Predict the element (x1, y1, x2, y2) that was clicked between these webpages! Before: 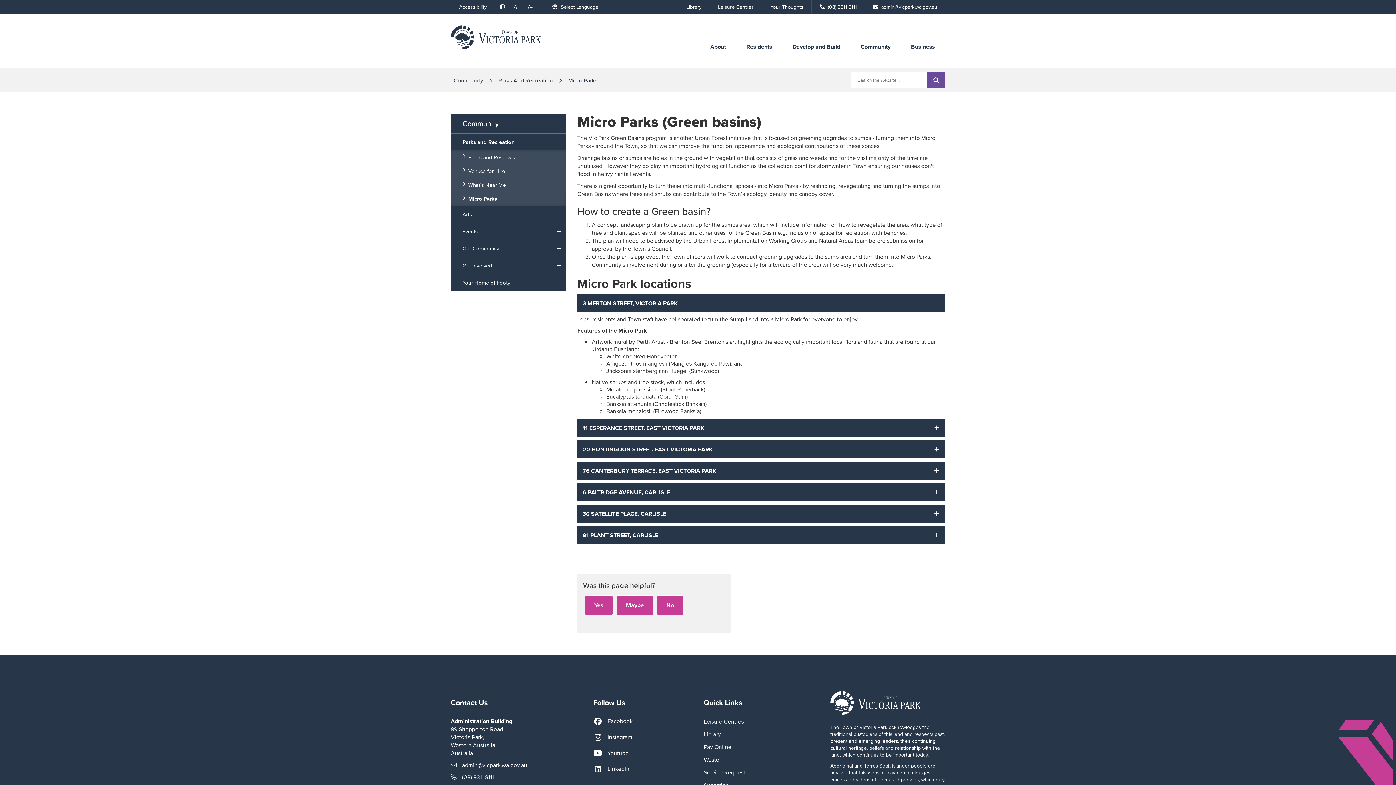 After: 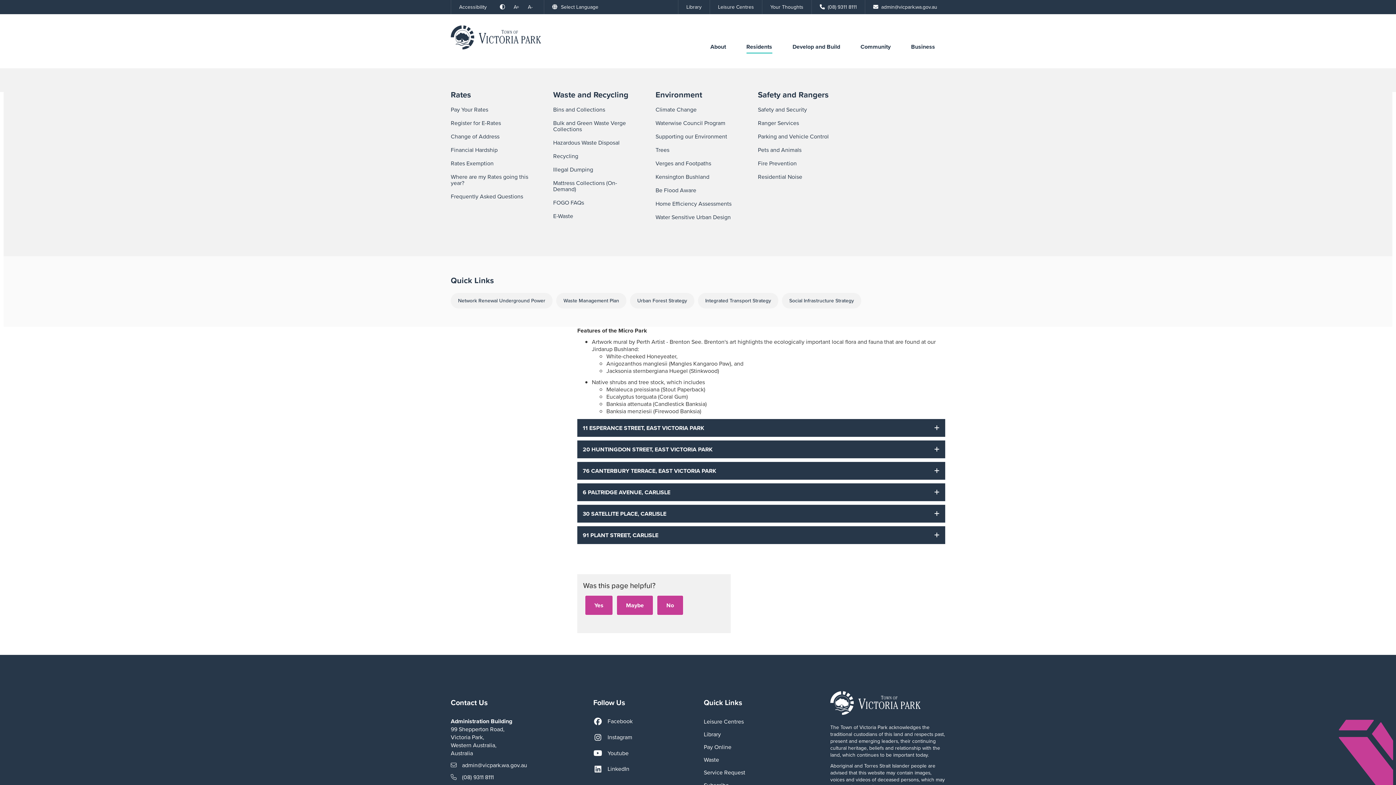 Action: bbox: (746, 40, 772, 53) label: Residents